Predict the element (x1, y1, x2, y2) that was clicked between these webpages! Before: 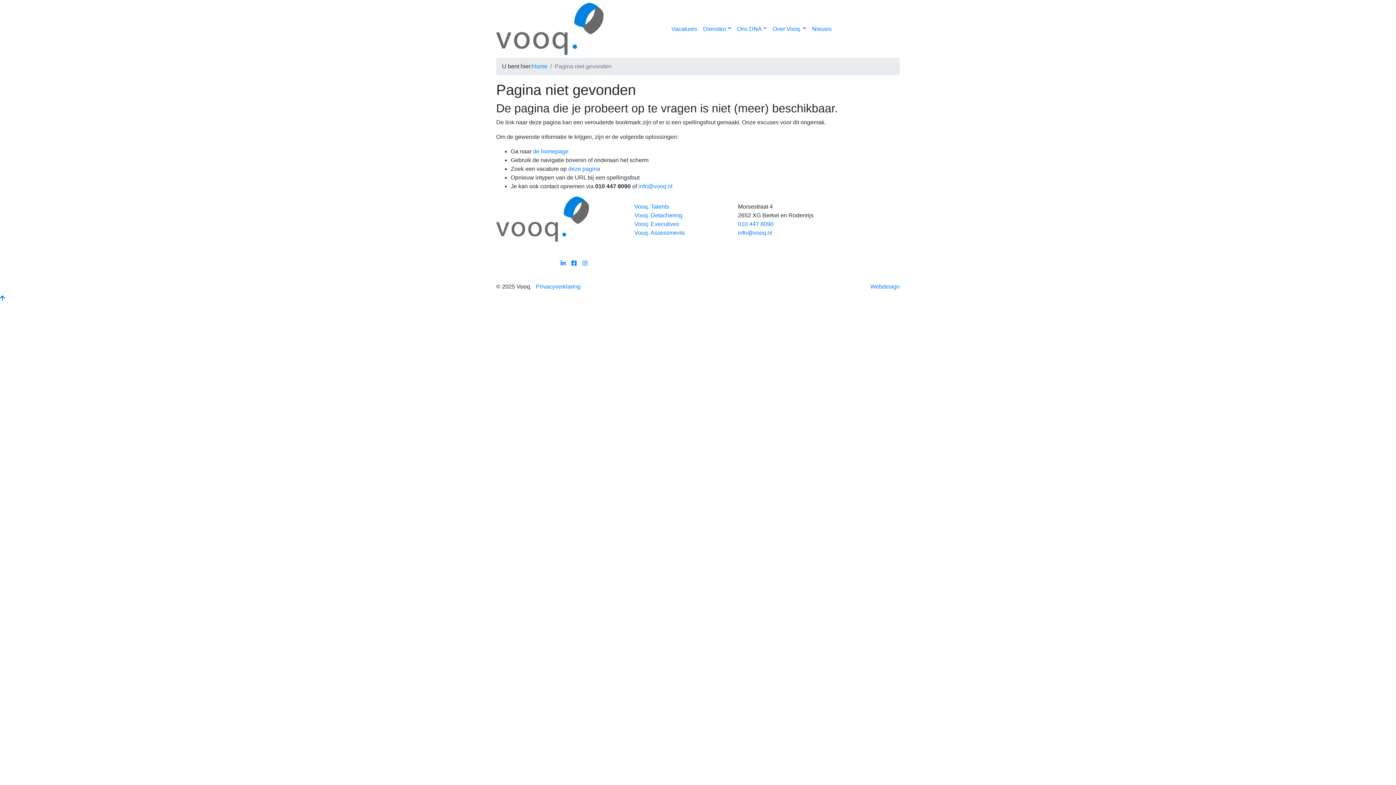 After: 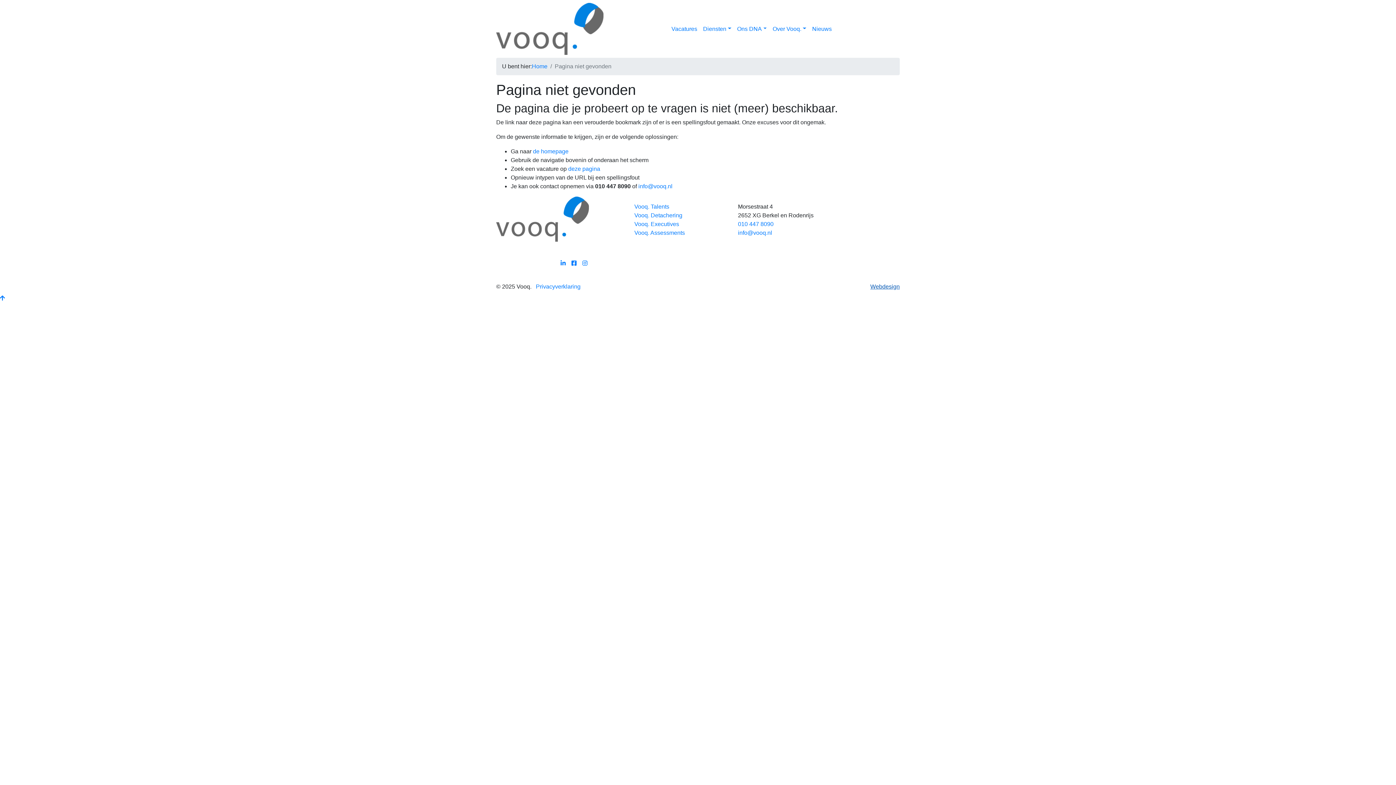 Action: label: Webdesign bbox: (870, 283, 900, 289)